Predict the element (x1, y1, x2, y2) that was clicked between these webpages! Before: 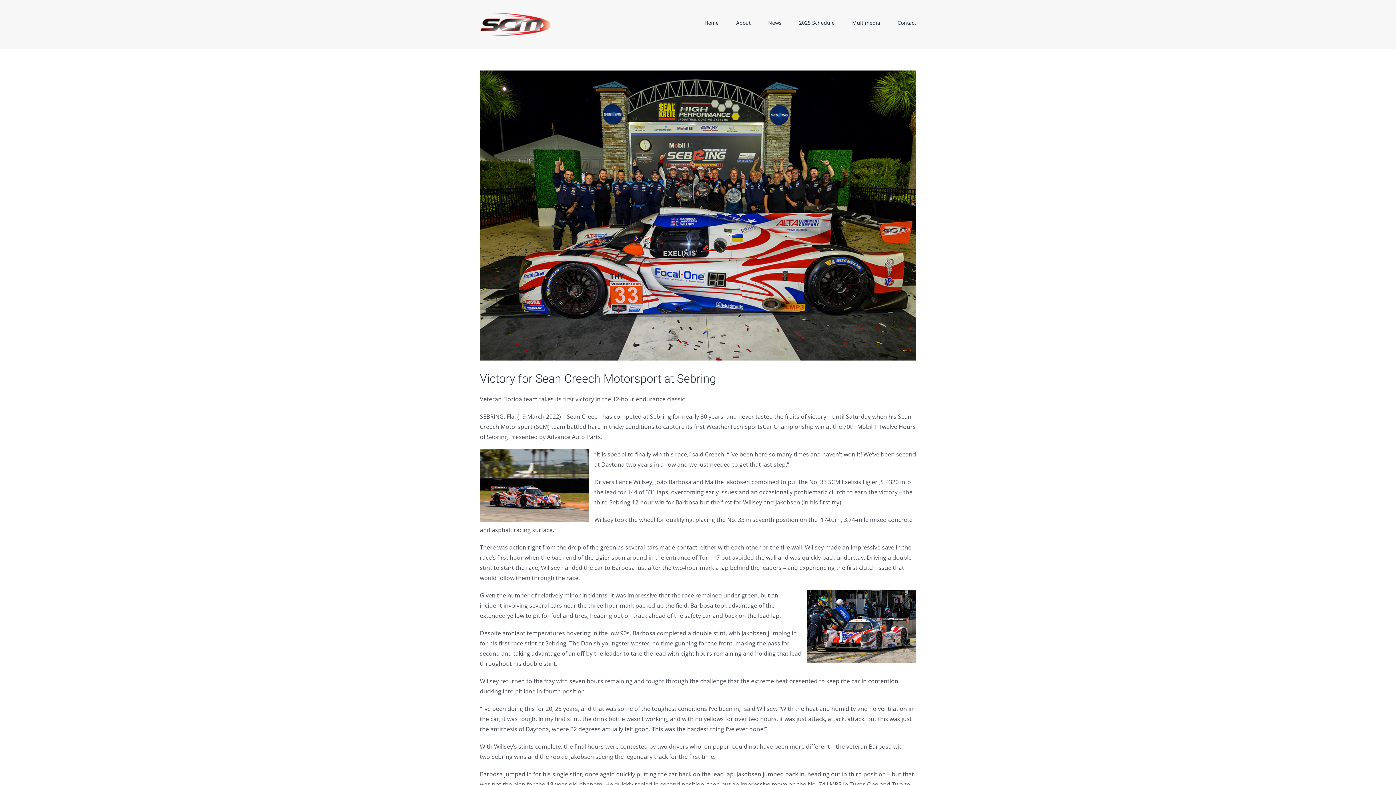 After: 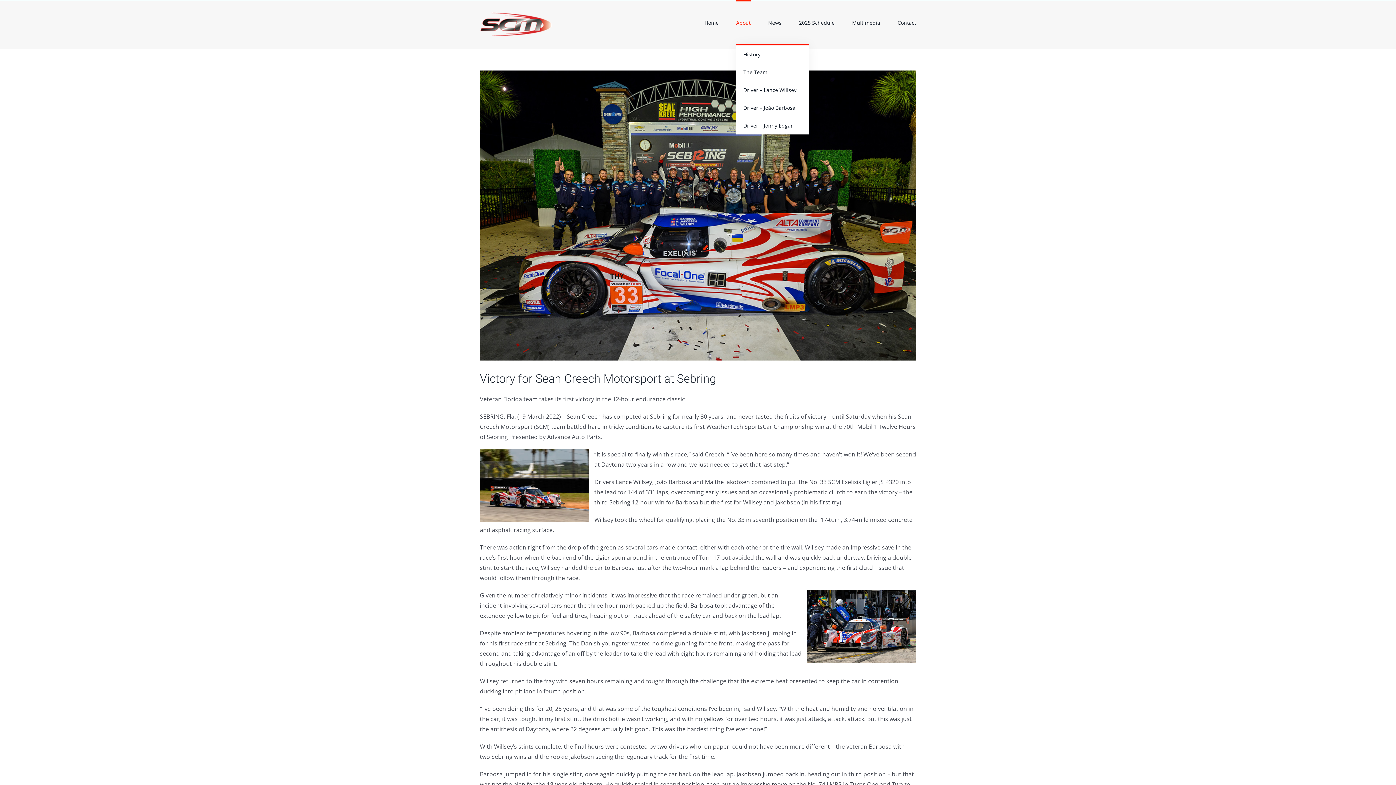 Action: label: About bbox: (736, 0, 750, 44)